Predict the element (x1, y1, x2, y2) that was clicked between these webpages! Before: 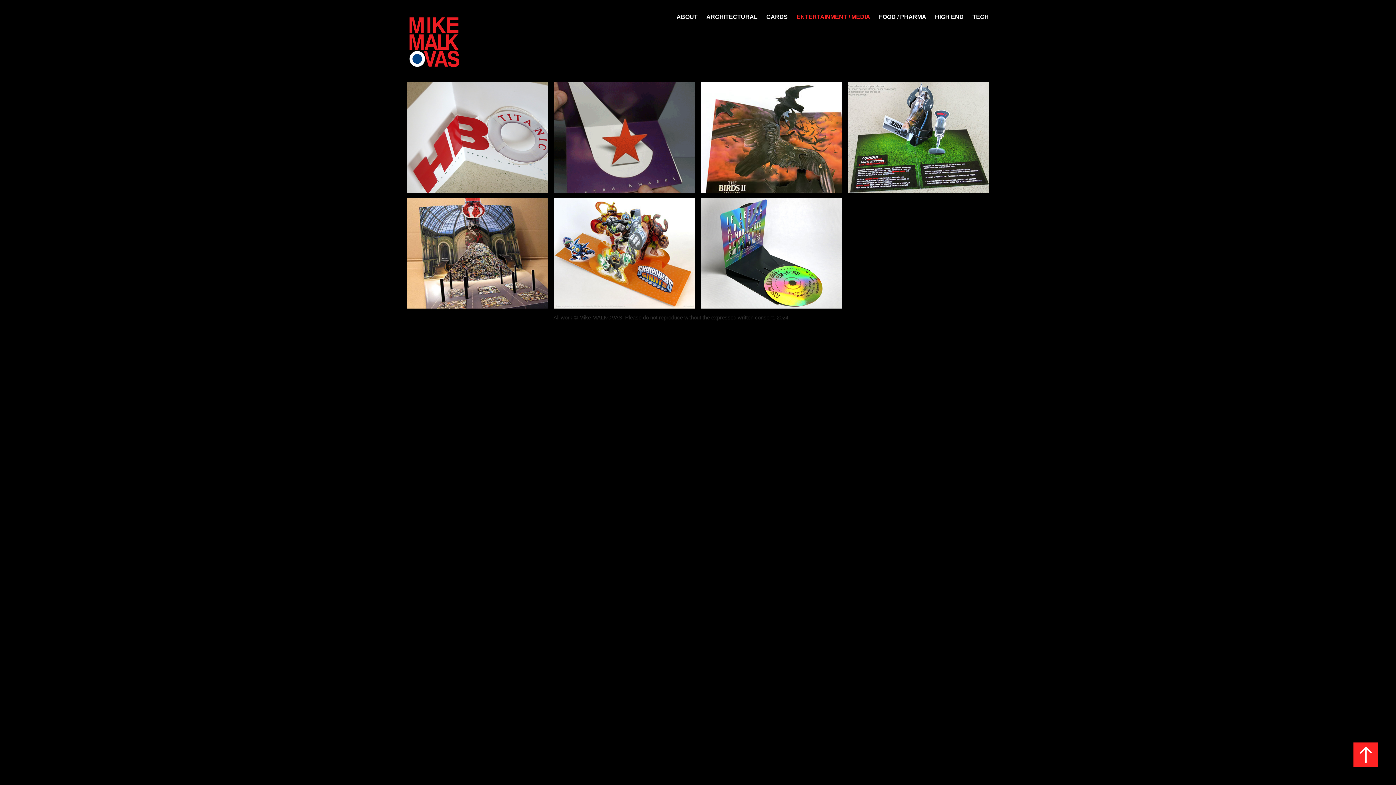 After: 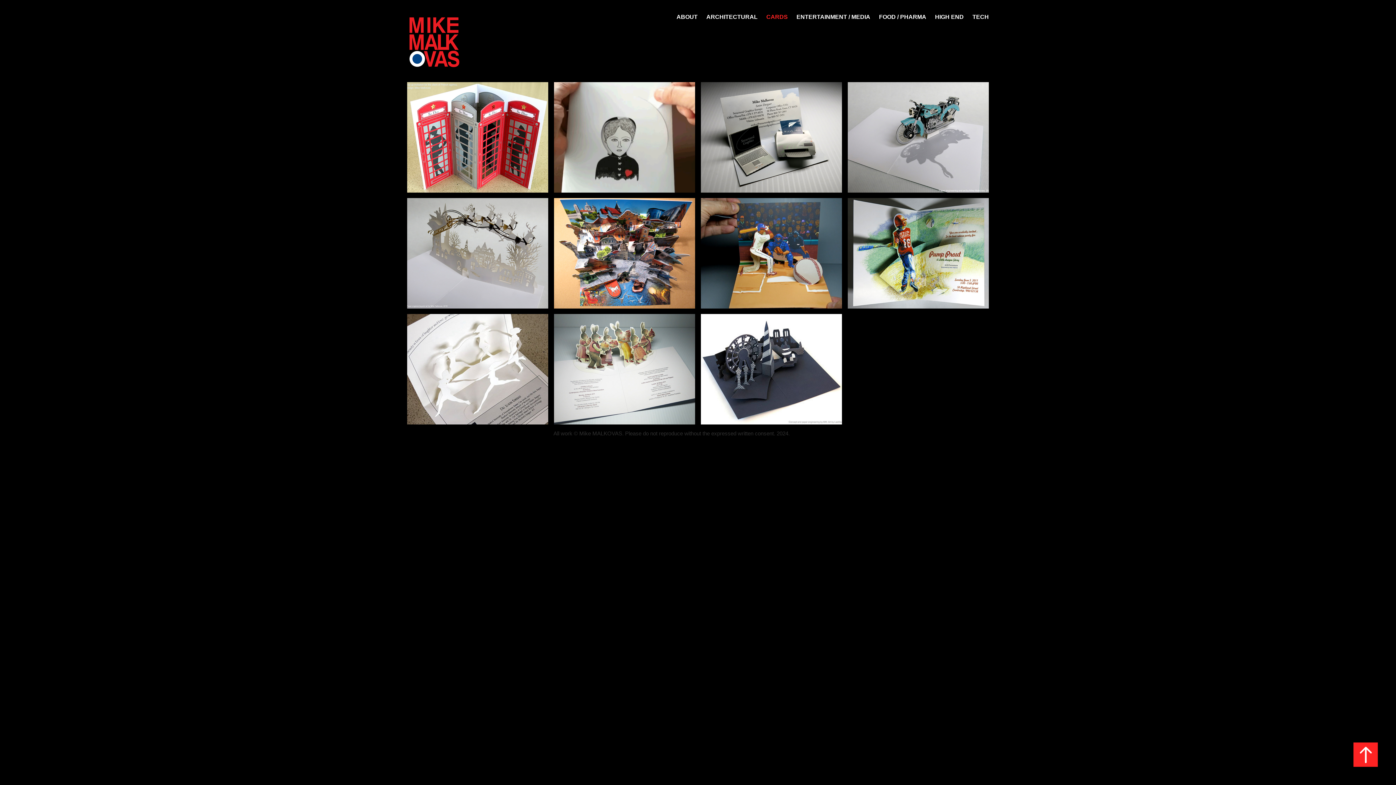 Action: label: CARDS bbox: (766, 13, 788, 20)